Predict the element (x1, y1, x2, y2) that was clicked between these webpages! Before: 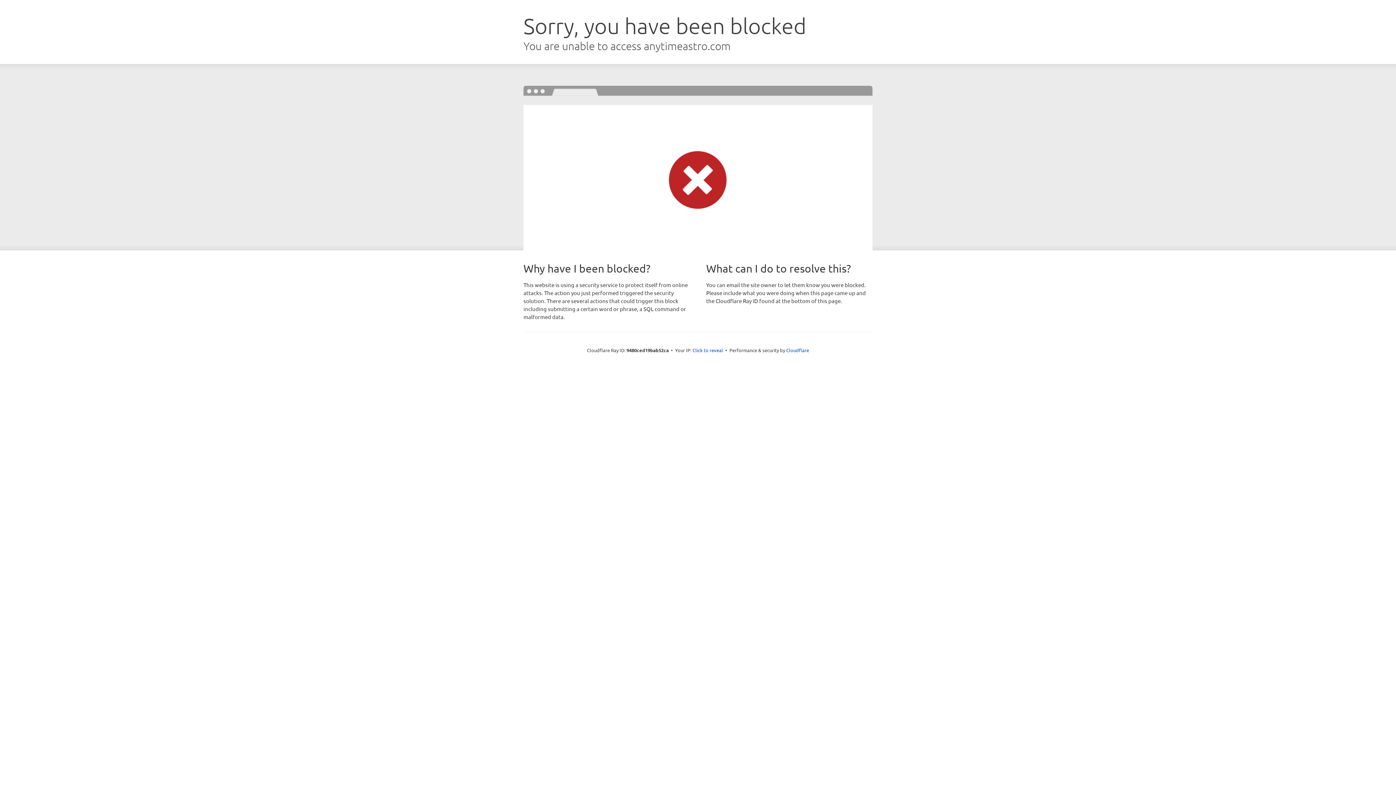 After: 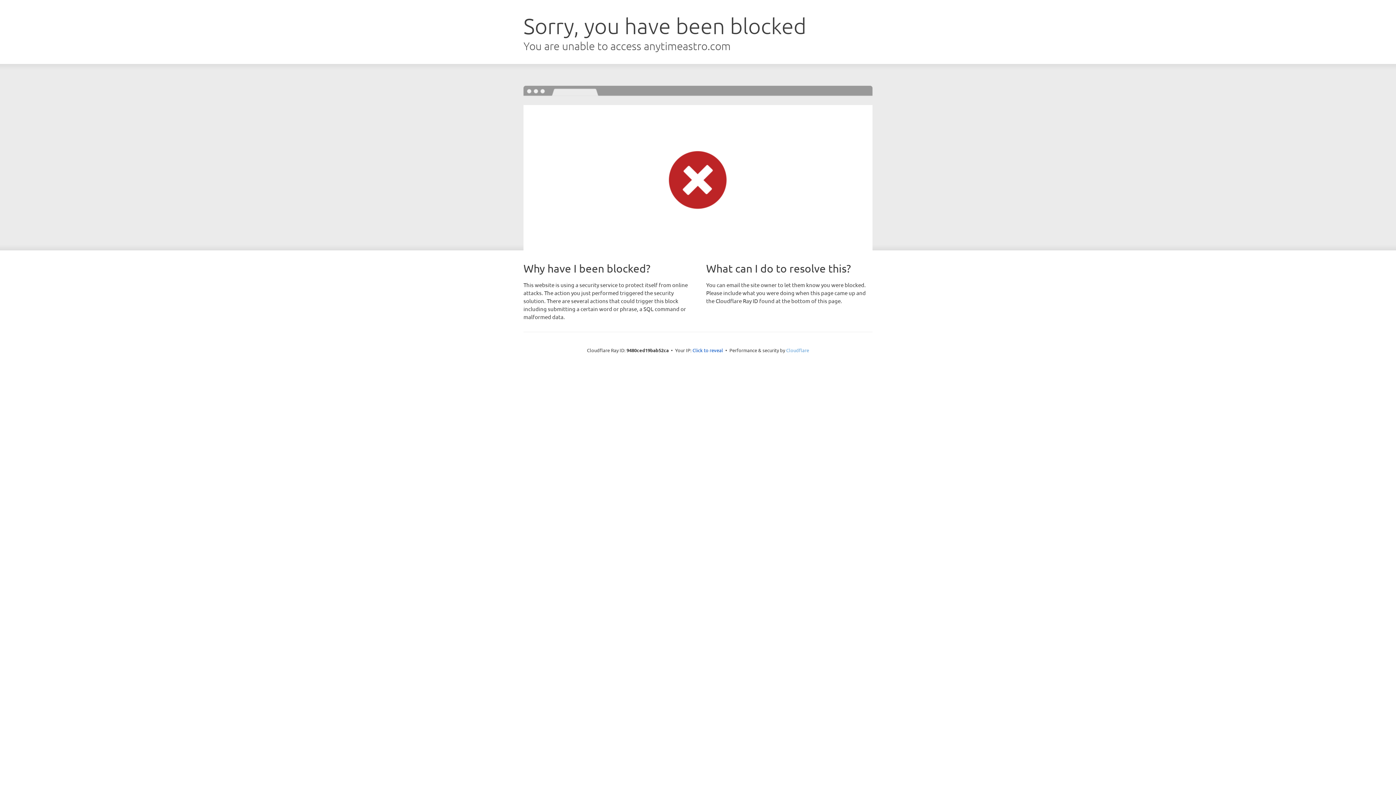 Action: bbox: (786, 347, 809, 353) label: Cloudflare